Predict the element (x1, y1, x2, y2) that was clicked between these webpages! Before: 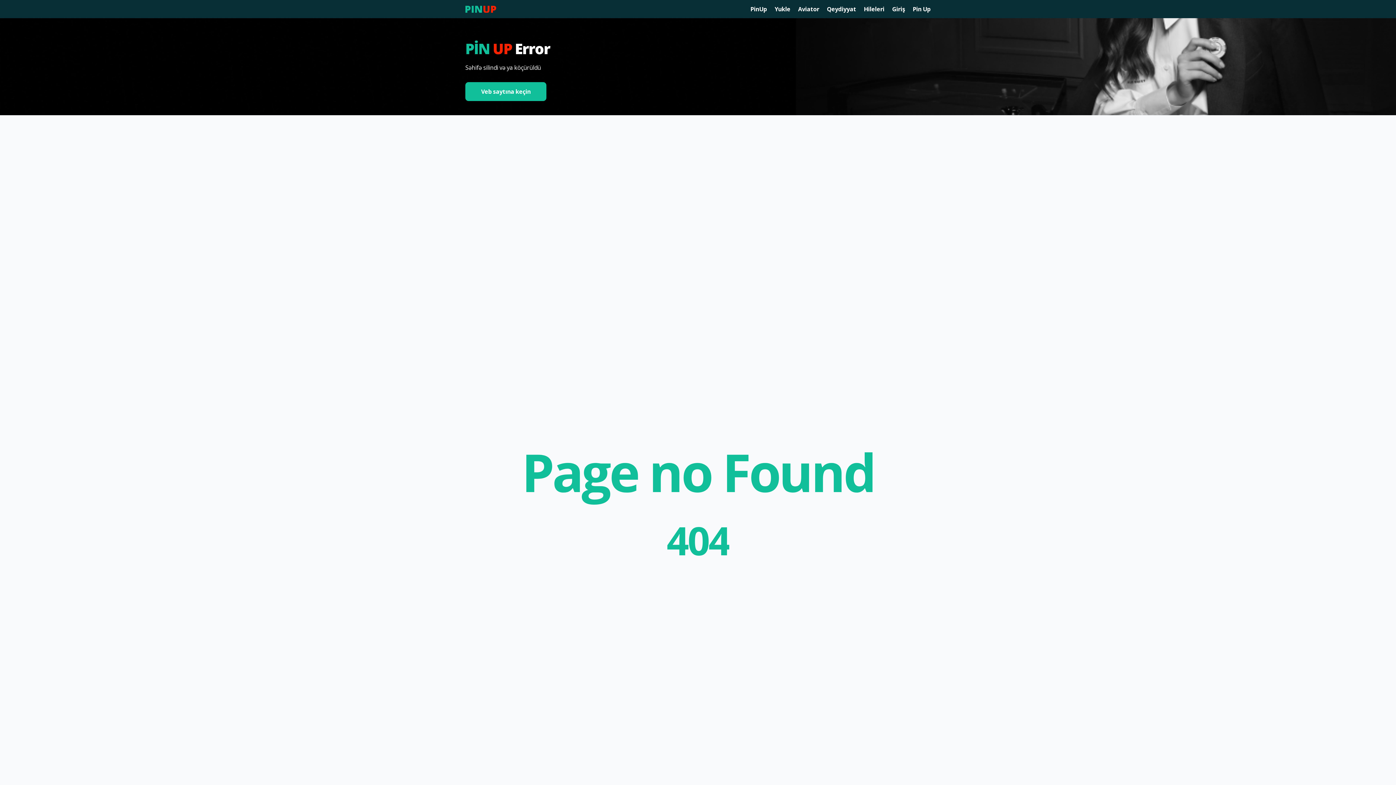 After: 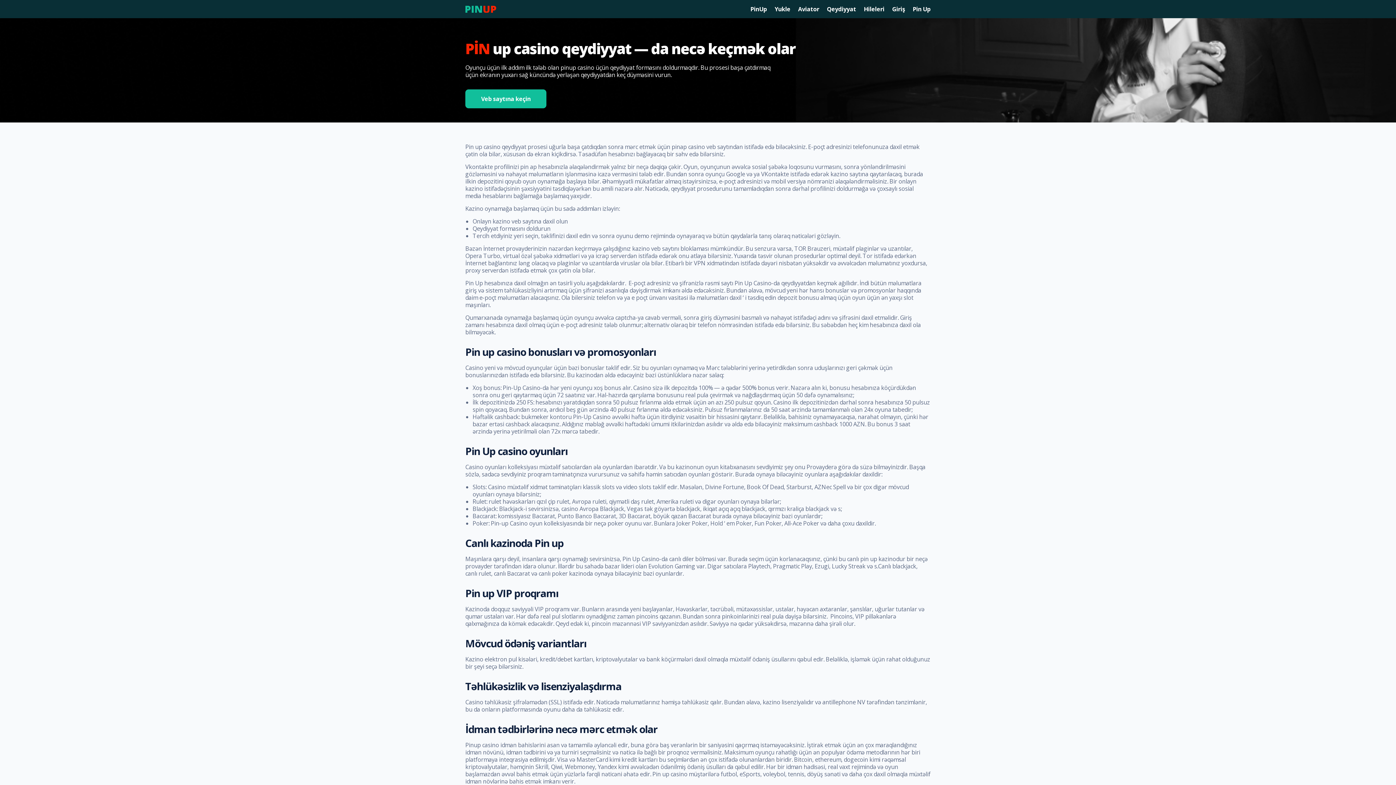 Action: label: Qeydiyyat bbox: (827, 5, 856, 13)